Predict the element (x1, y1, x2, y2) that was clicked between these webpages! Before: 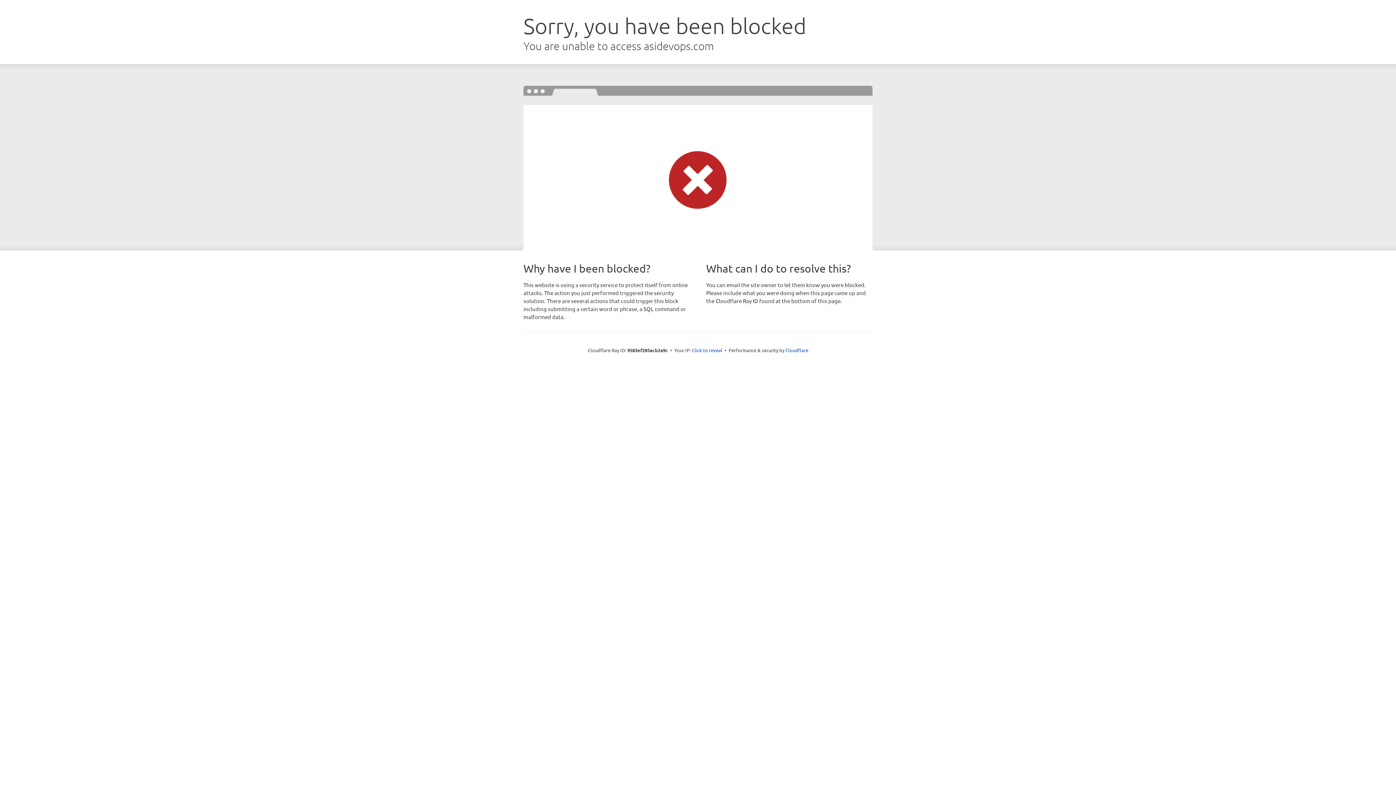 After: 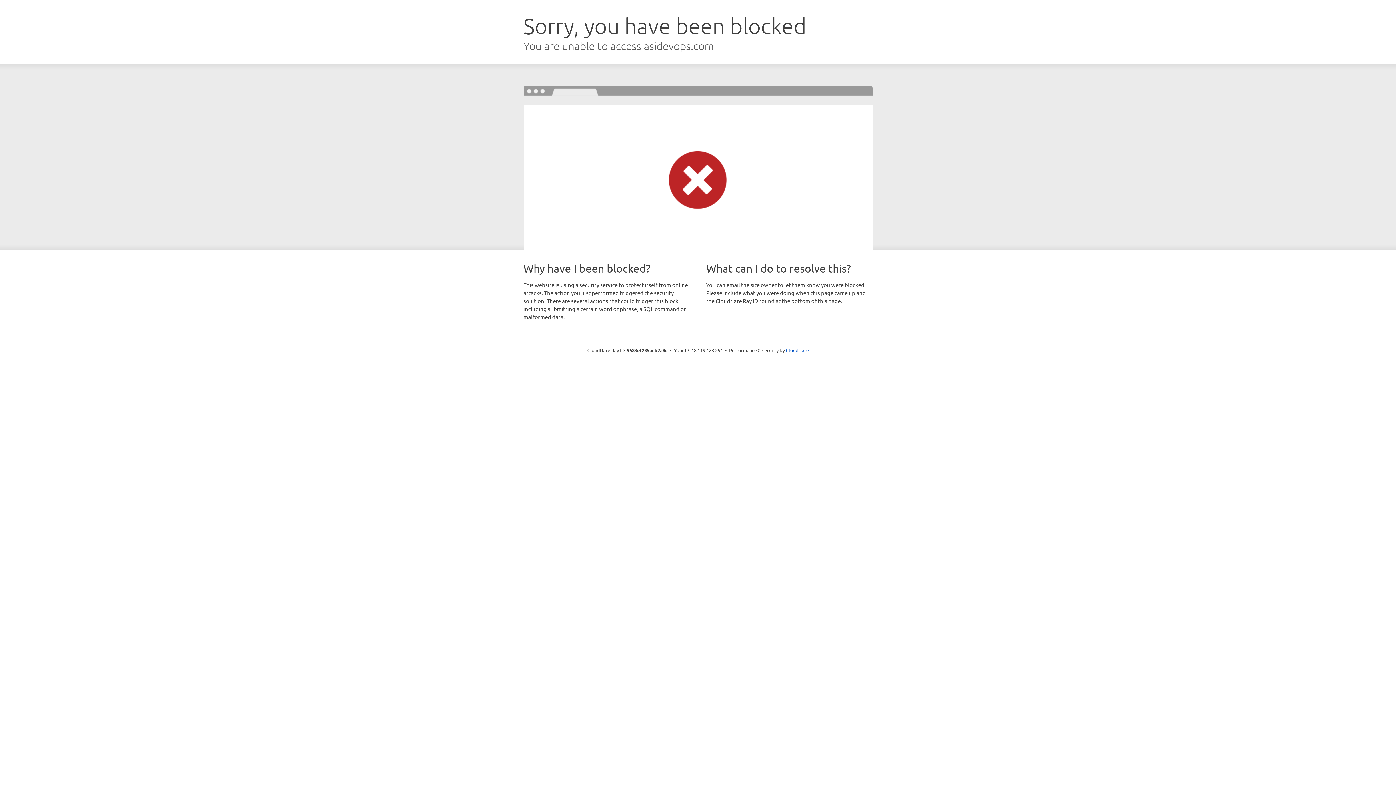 Action: label: Click to reveal bbox: (692, 346, 722, 353)